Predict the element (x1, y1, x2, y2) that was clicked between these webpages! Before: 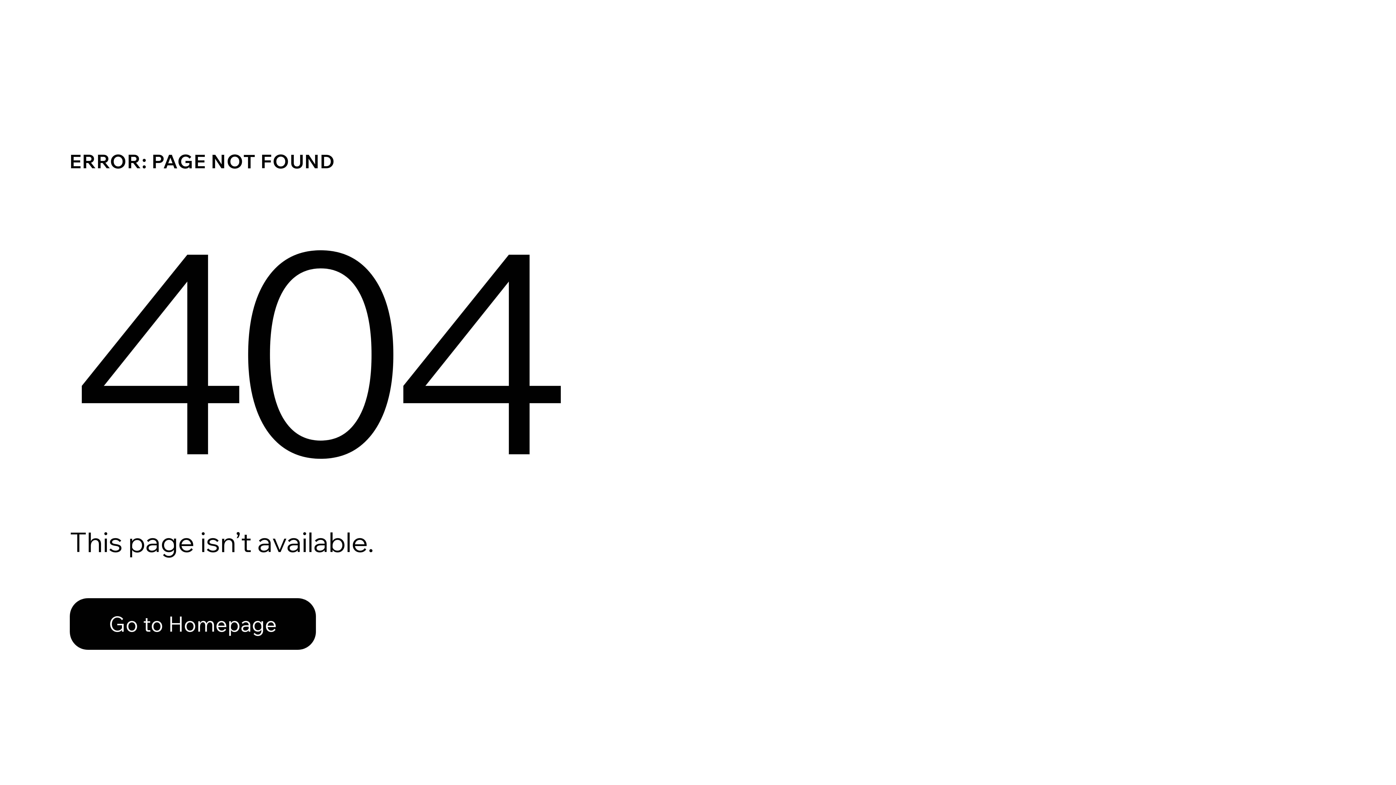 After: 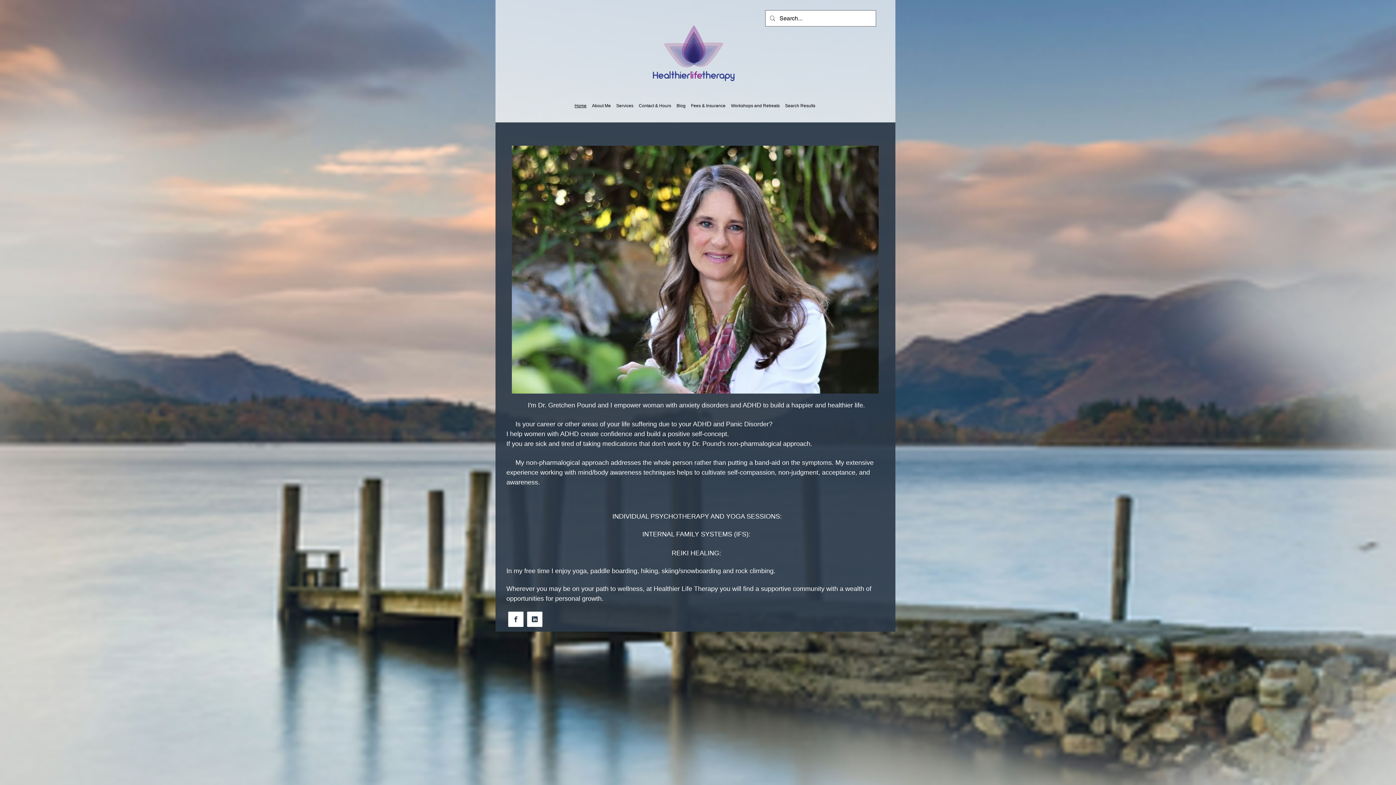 Action: label: Go to Homepage bbox: (69, 582, 768, 659)